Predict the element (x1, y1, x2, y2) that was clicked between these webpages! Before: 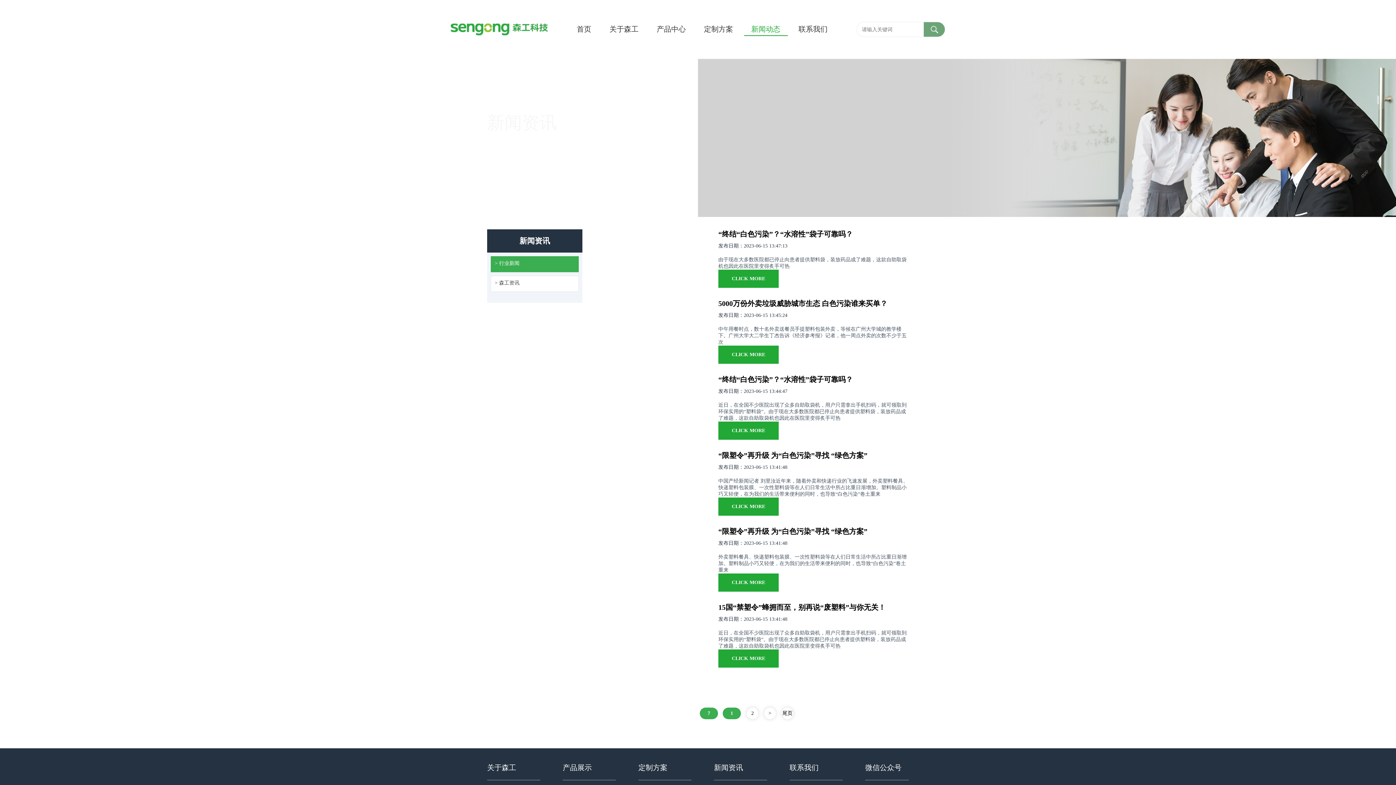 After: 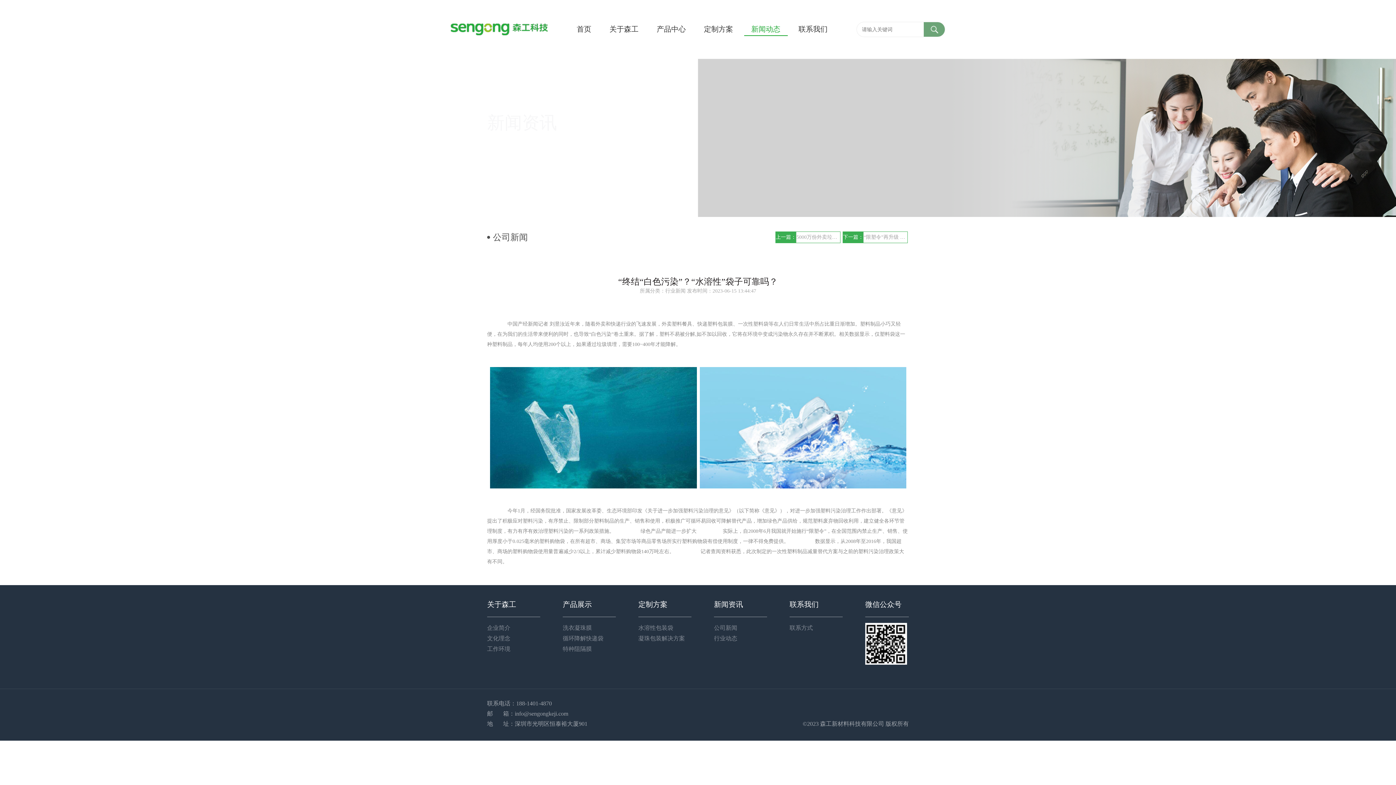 Action: bbox: (586, 374, 706, 440)